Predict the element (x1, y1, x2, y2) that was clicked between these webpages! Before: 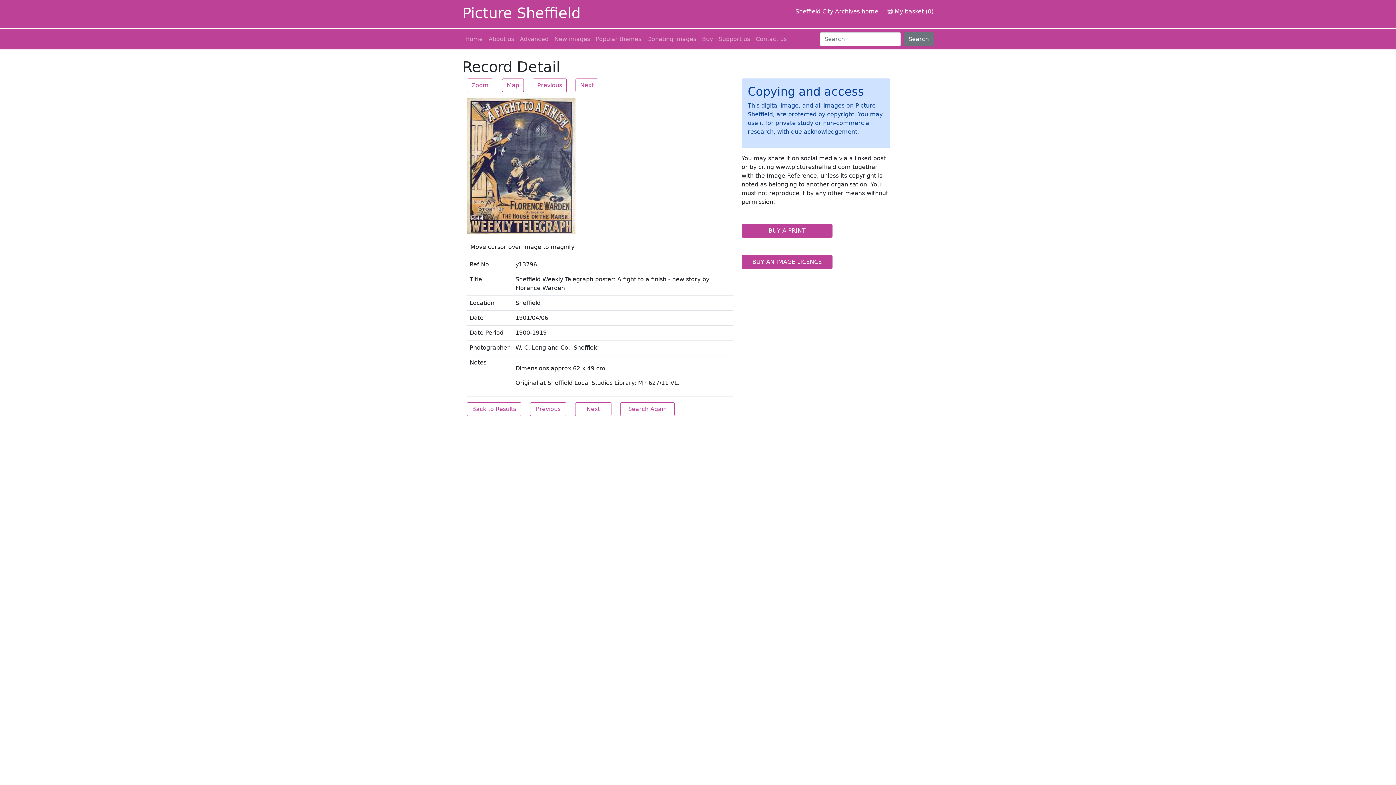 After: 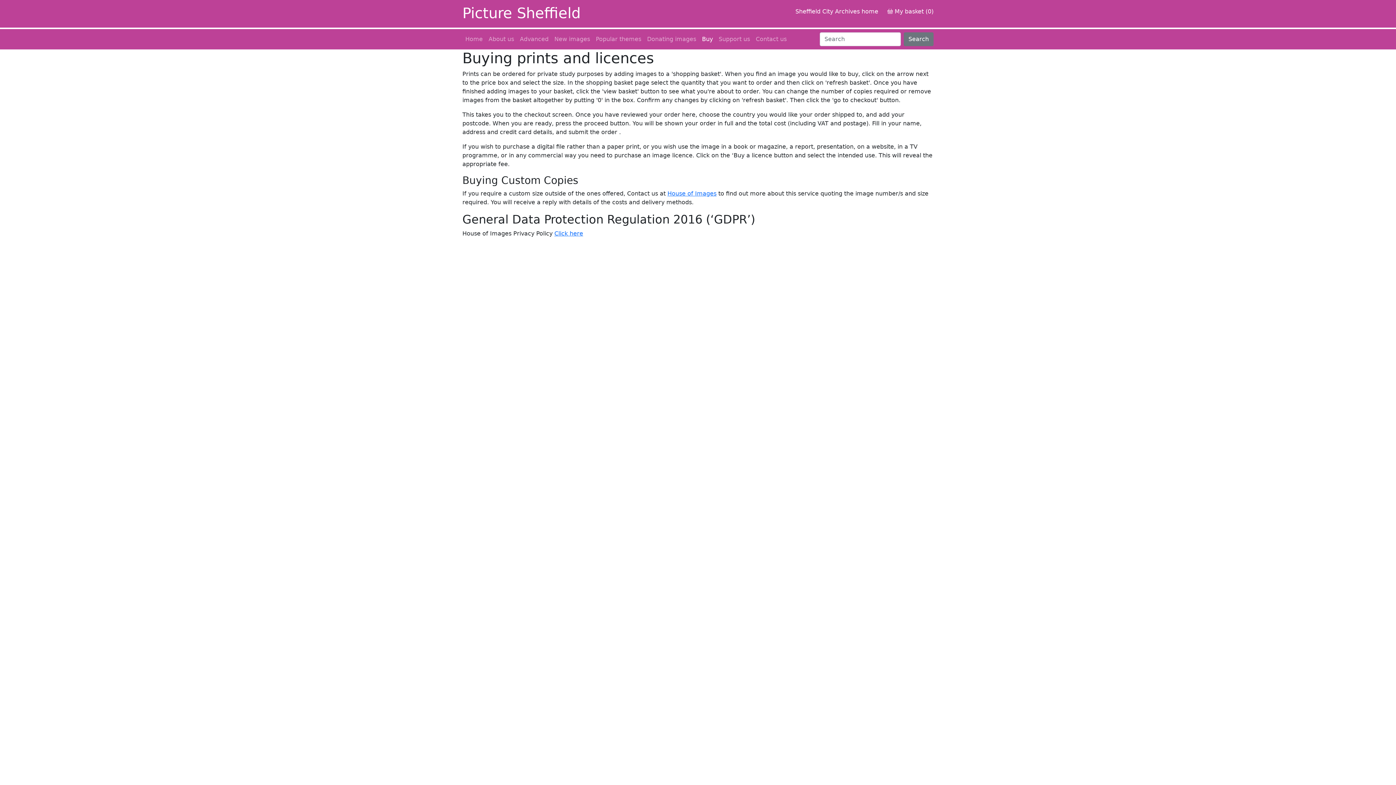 Action: label: Buy bbox: (699, 32, 716, 46)